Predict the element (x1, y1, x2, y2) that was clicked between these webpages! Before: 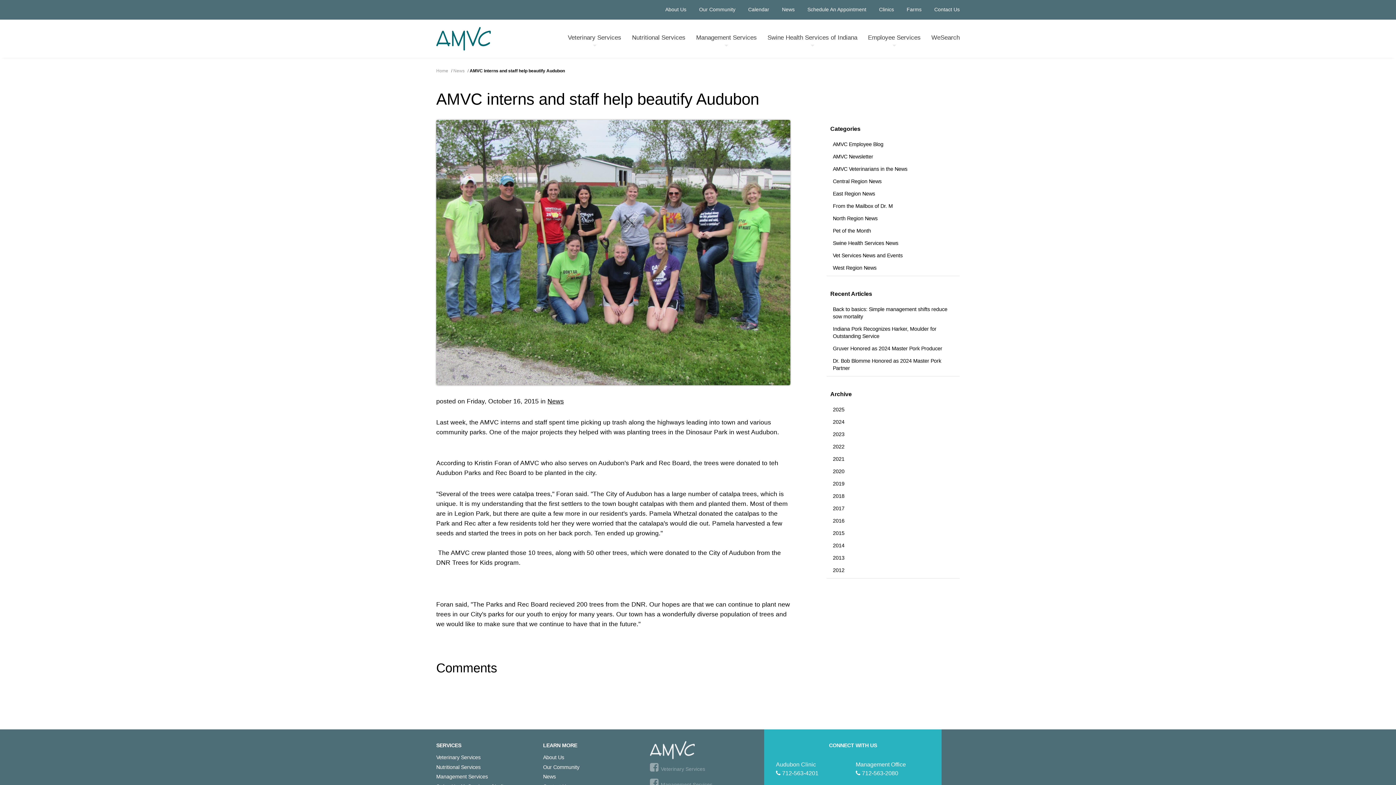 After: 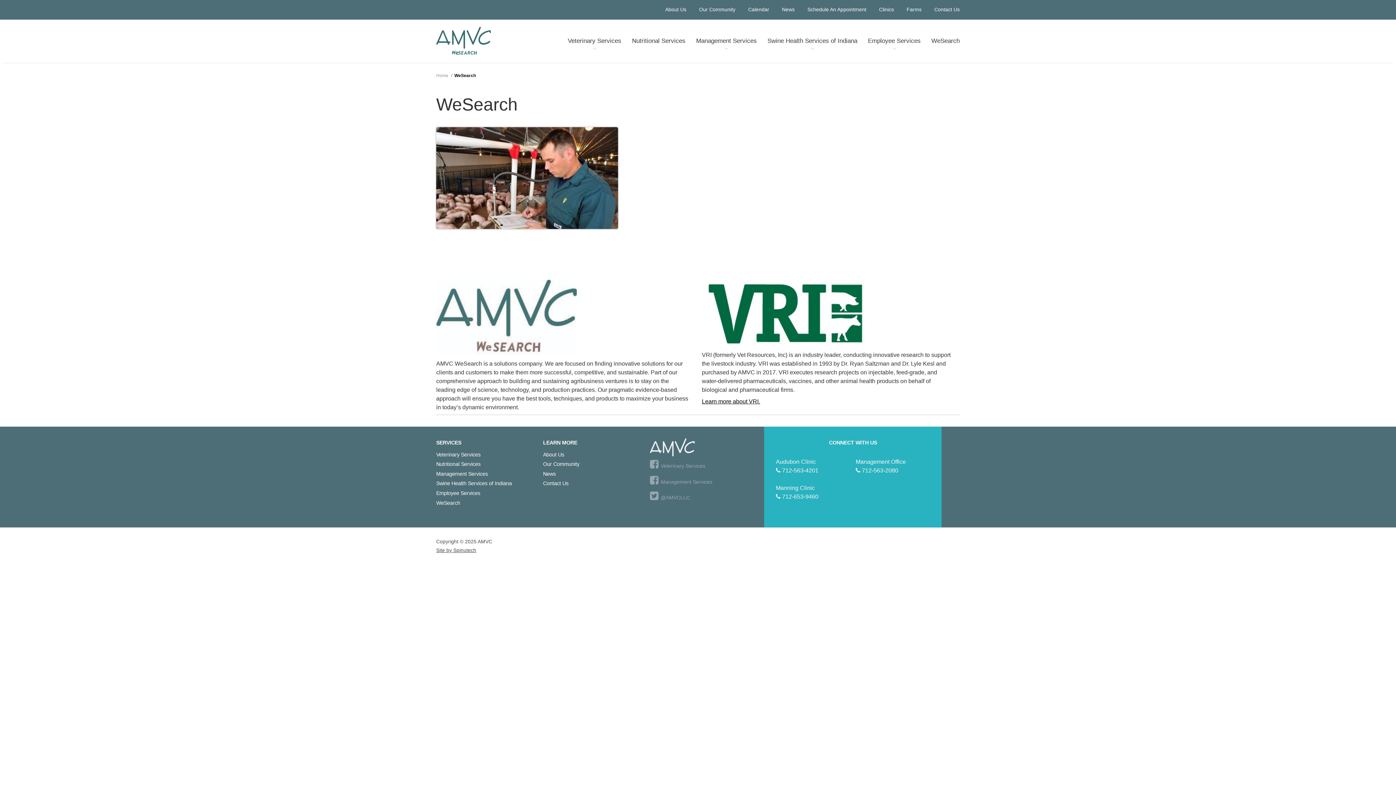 Action: label: WeSearch bbox: (927, 34, 960, 40)